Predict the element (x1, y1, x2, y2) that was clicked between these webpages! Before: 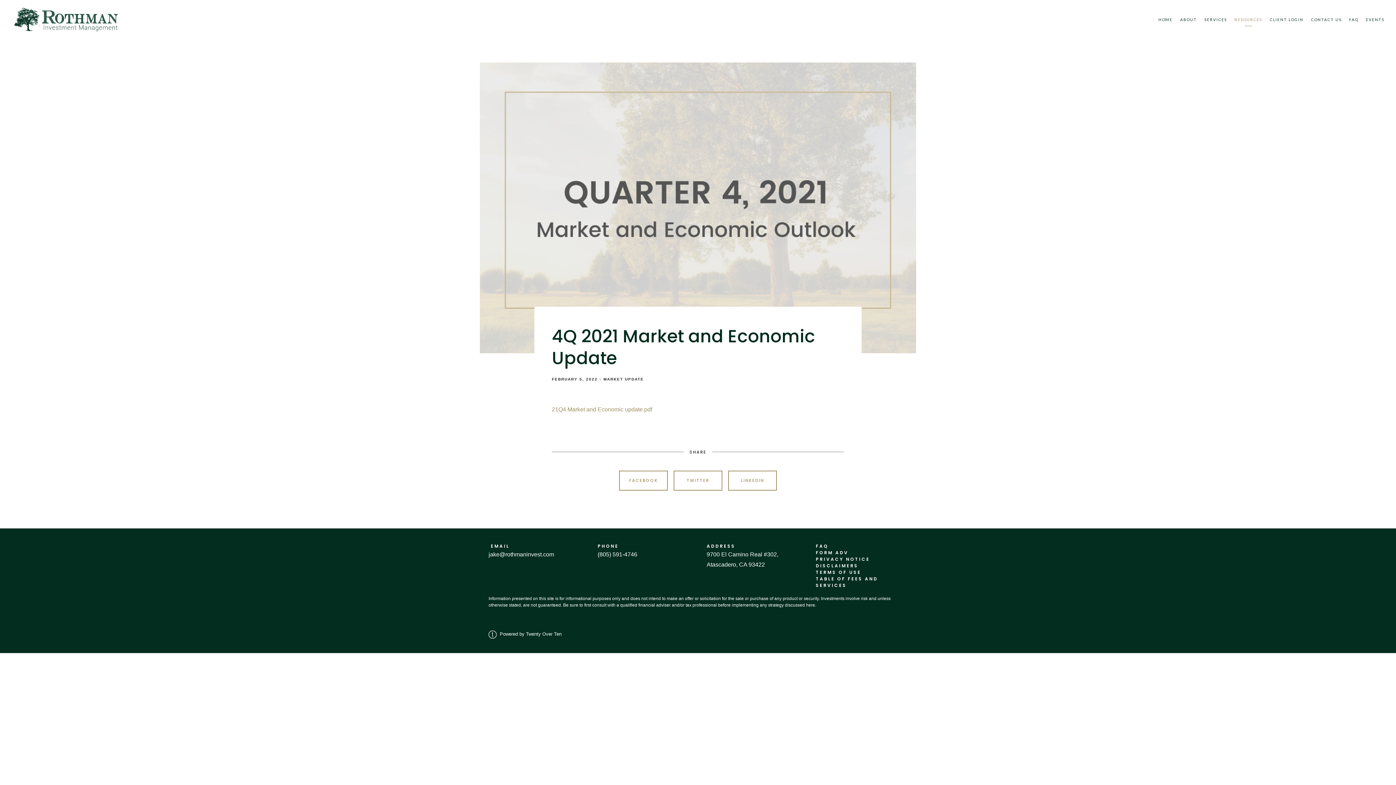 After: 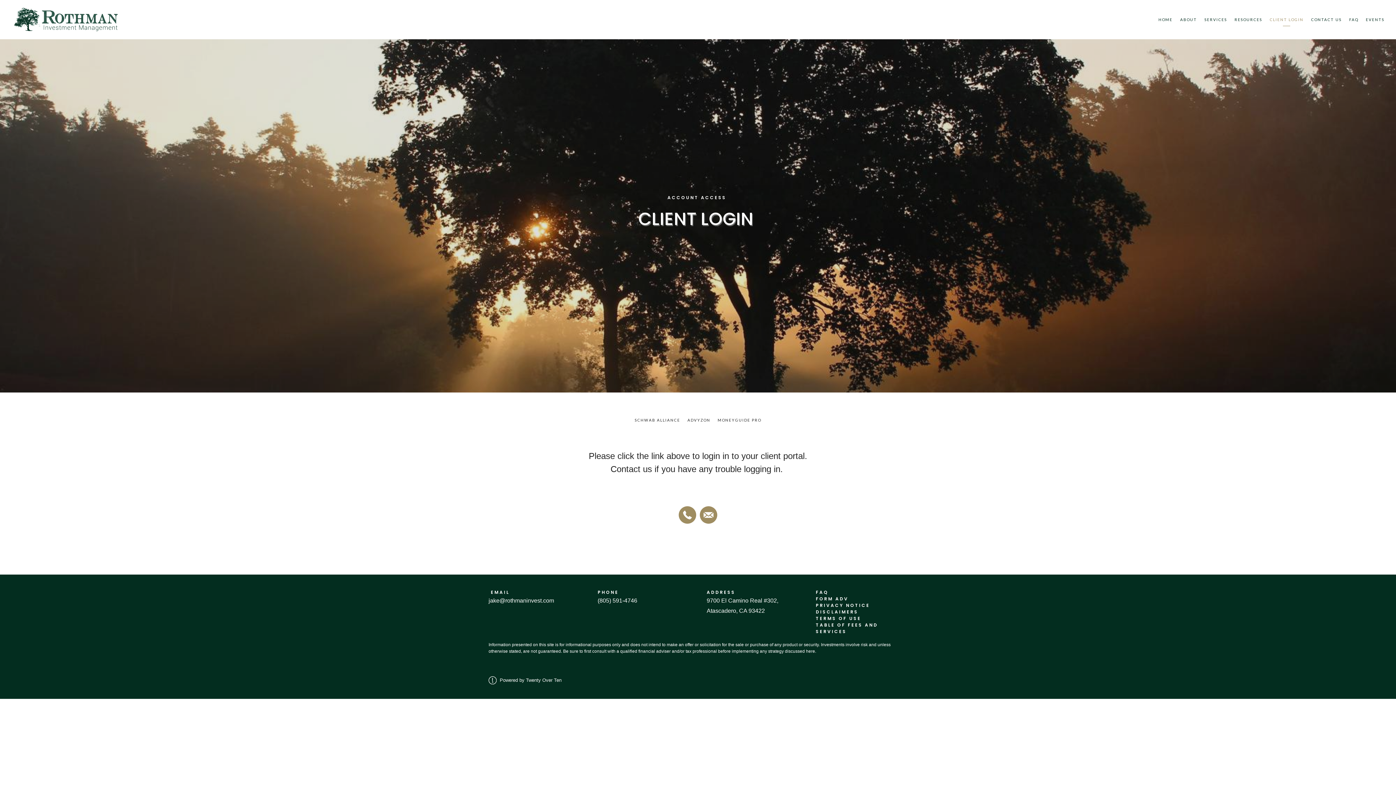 Action: label: CLIENT LOGIN bbox: (1270, 14, 1303, 24)